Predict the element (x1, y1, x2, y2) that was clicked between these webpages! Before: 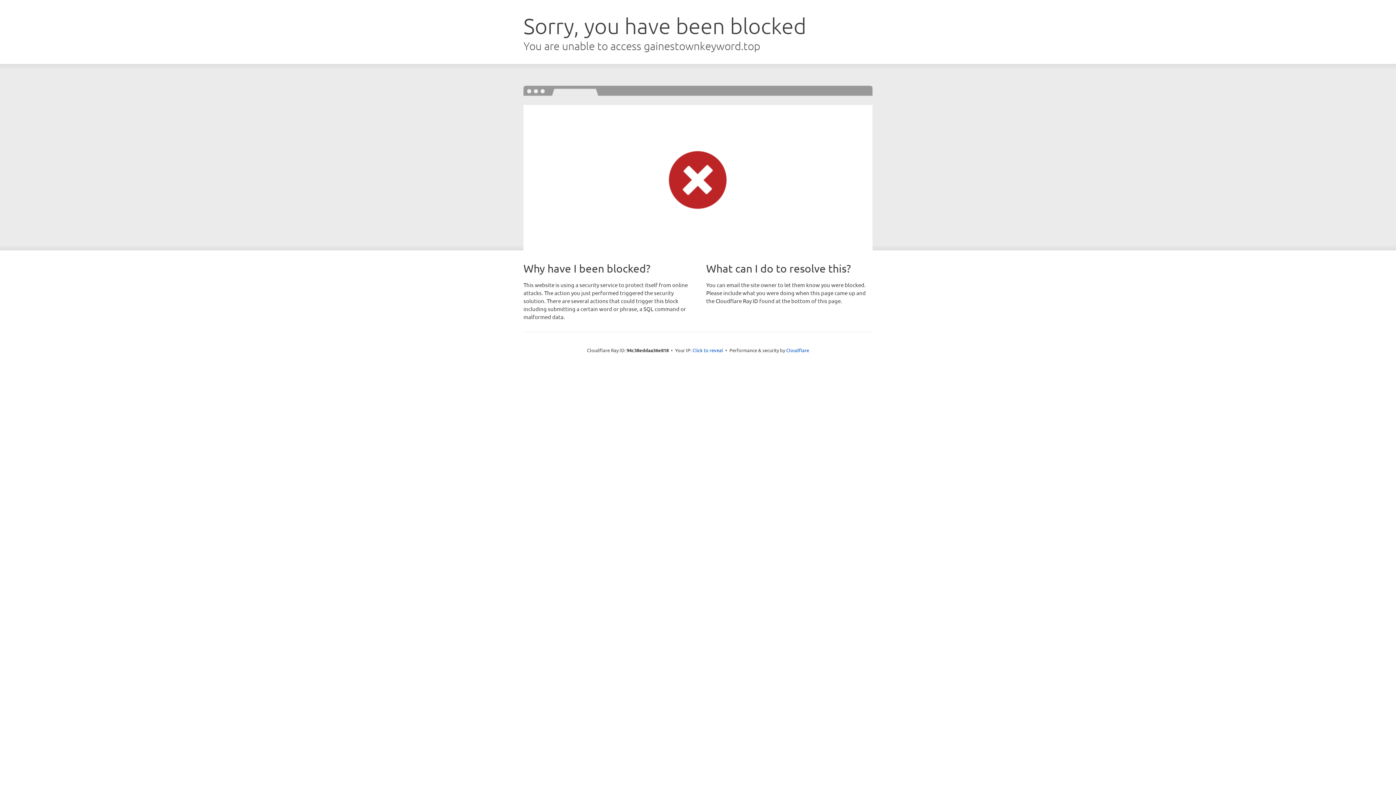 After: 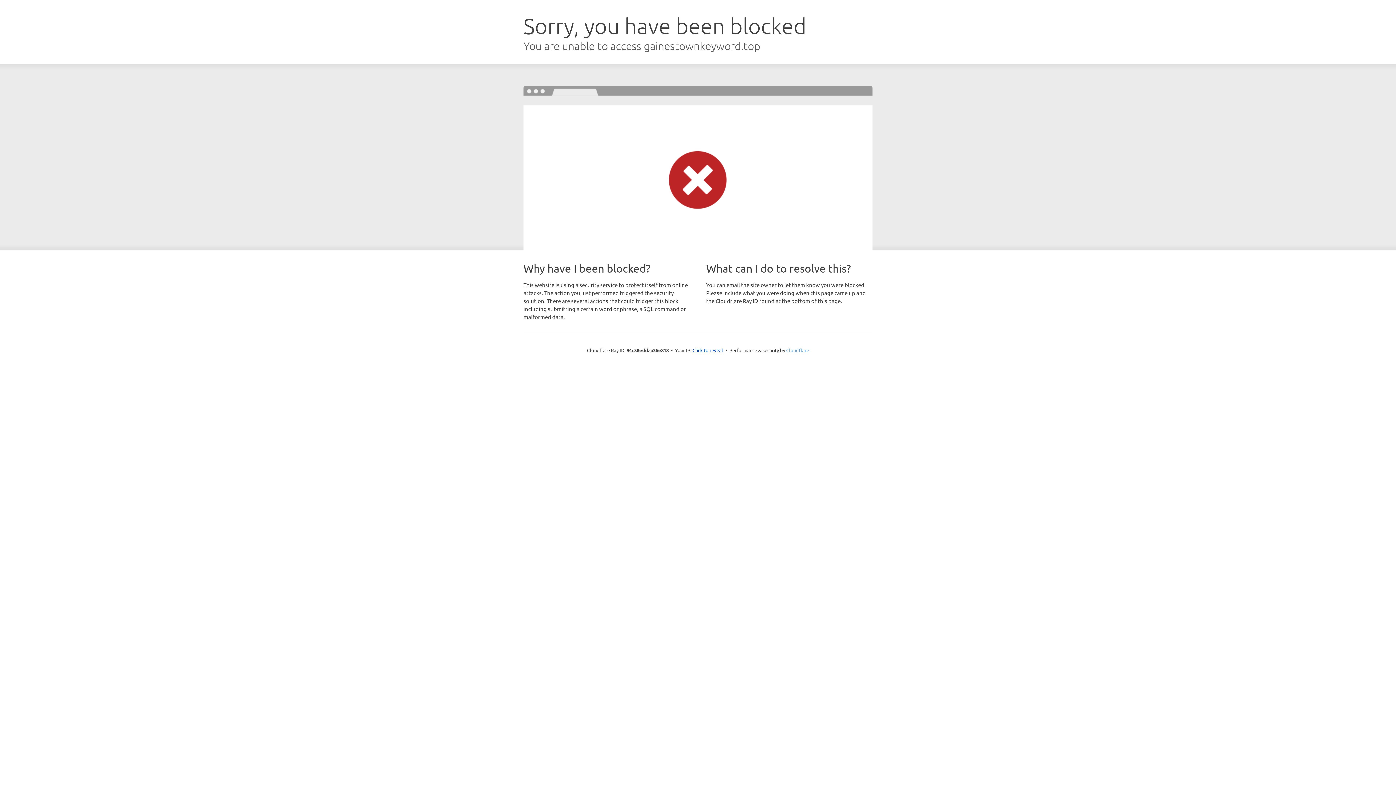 Action: bbox: (786, 347, 809, 353) label: Cloudflare